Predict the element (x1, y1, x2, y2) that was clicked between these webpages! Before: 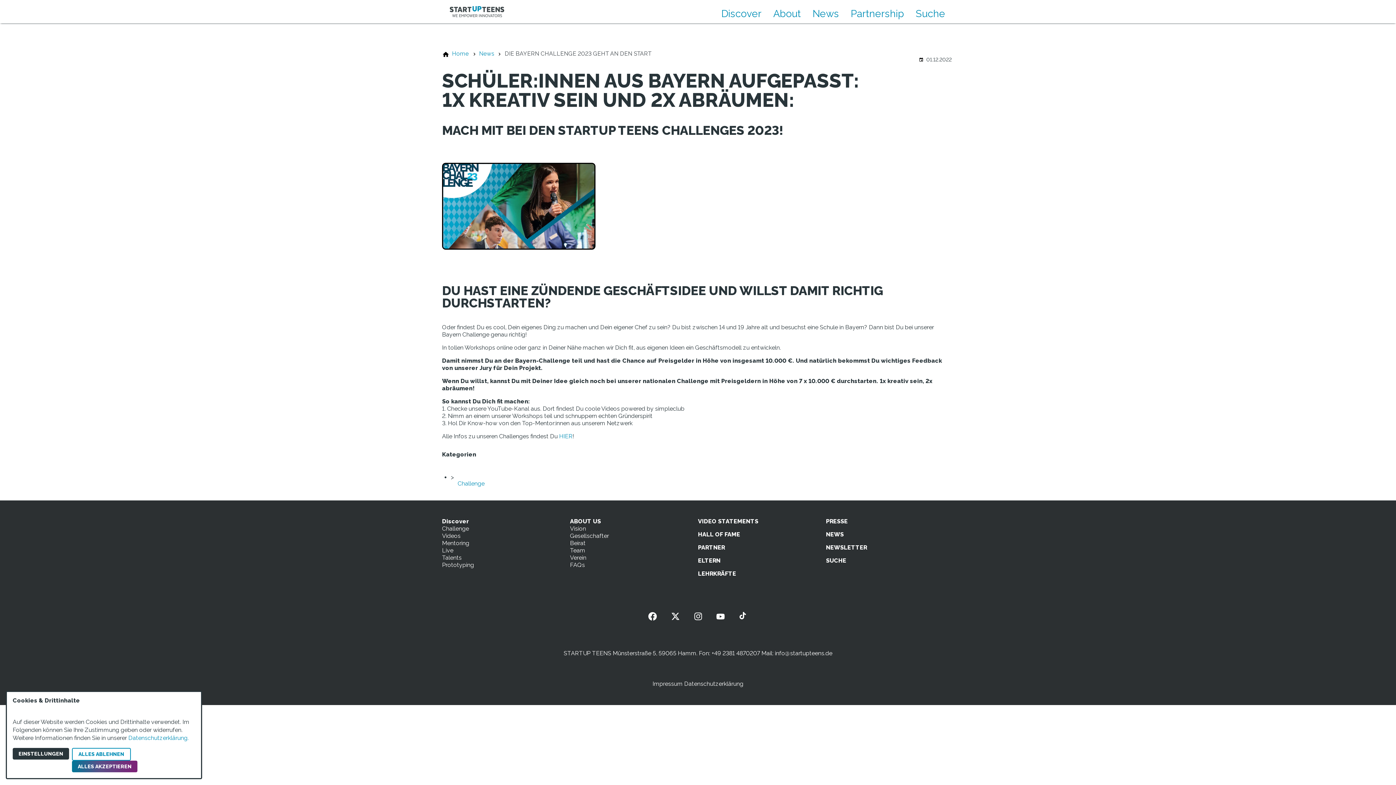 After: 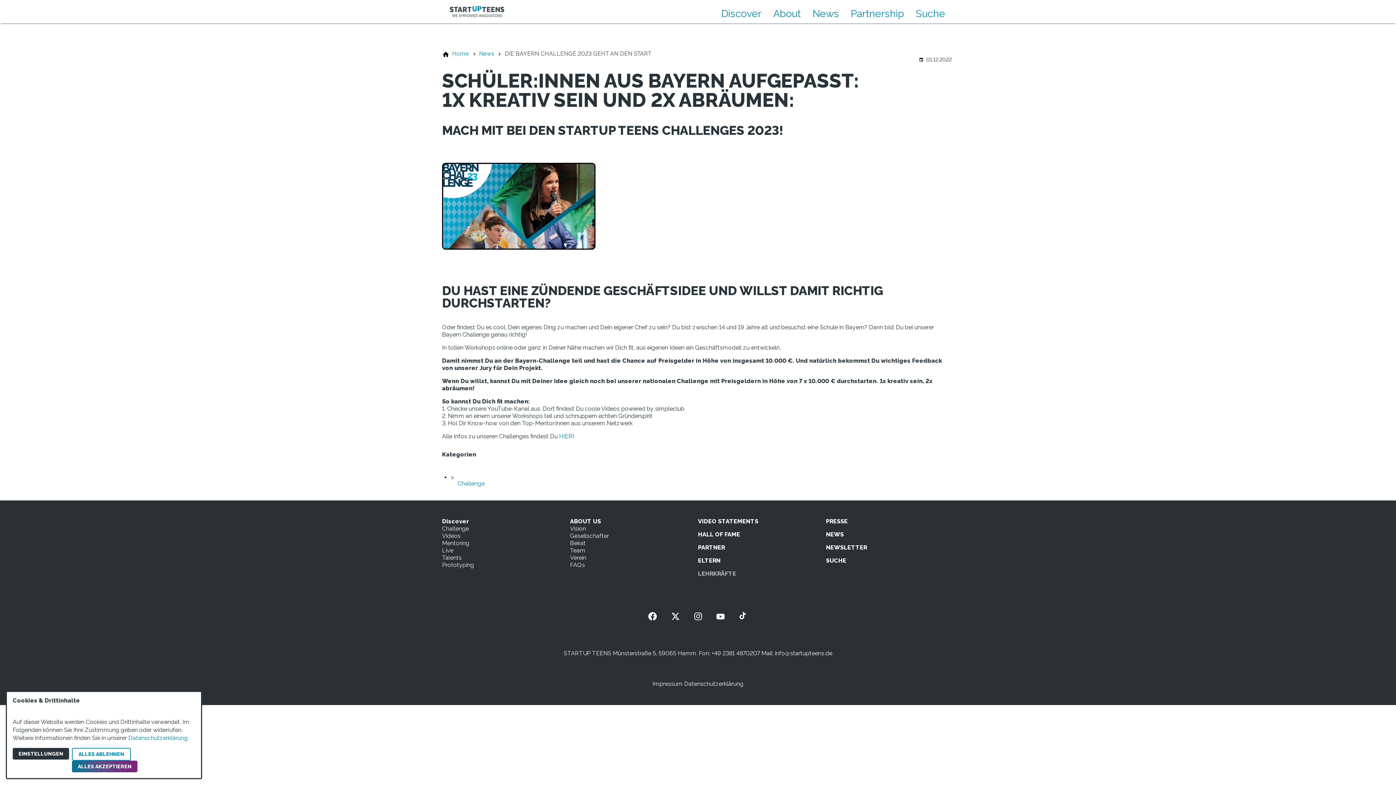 Action: label: LEHRKRÄFTE bbox: (698, 570, 736, 577)